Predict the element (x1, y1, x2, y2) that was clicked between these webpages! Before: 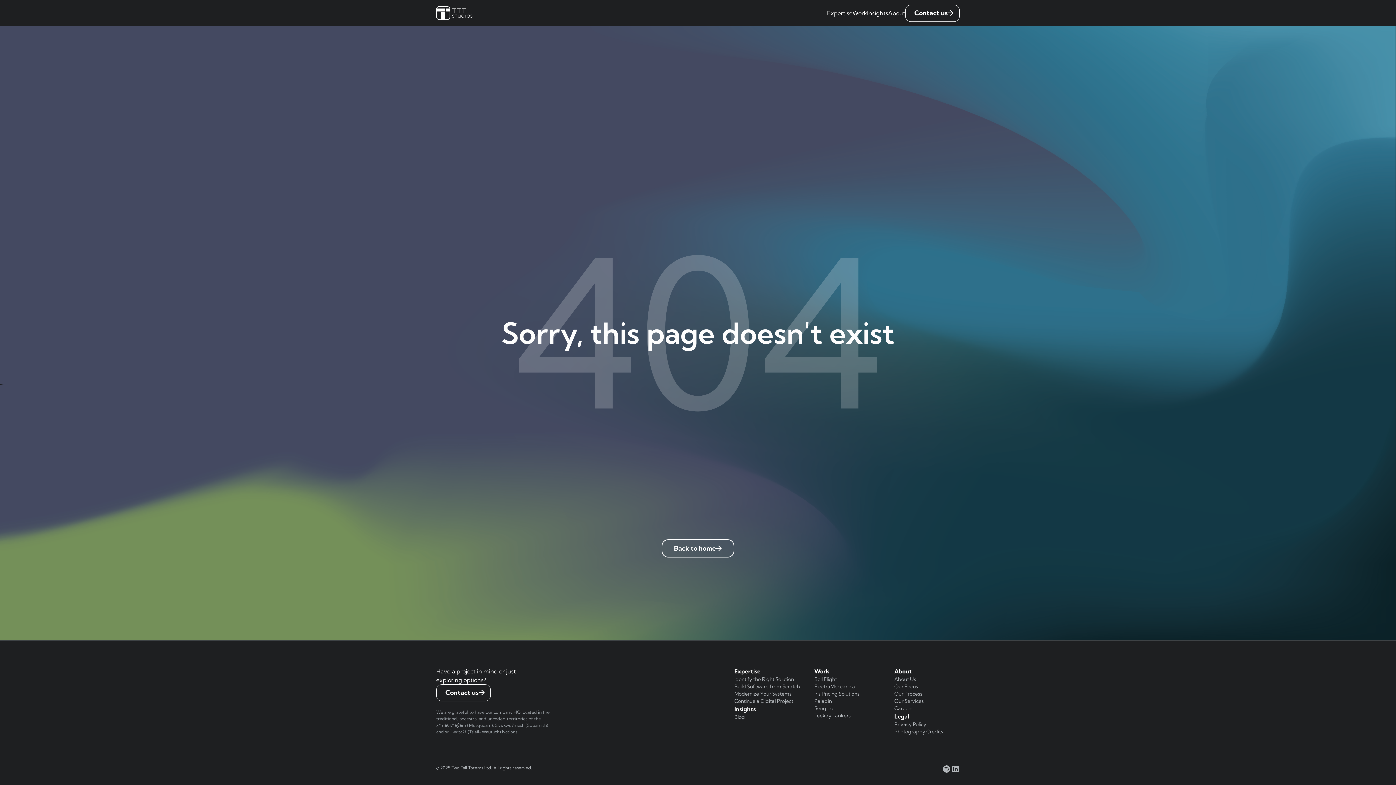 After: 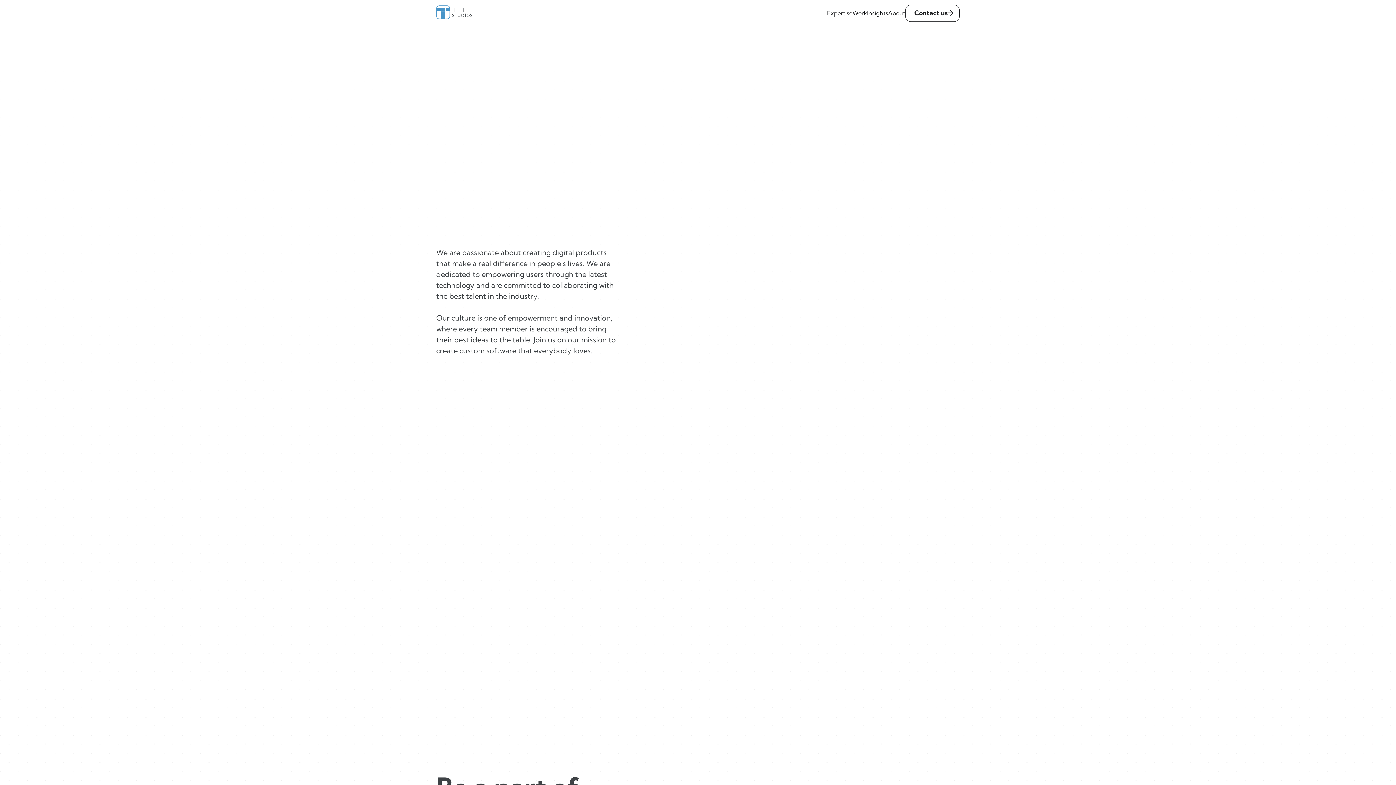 Action: bbox: (894, 705, 912, 712) label: Careers